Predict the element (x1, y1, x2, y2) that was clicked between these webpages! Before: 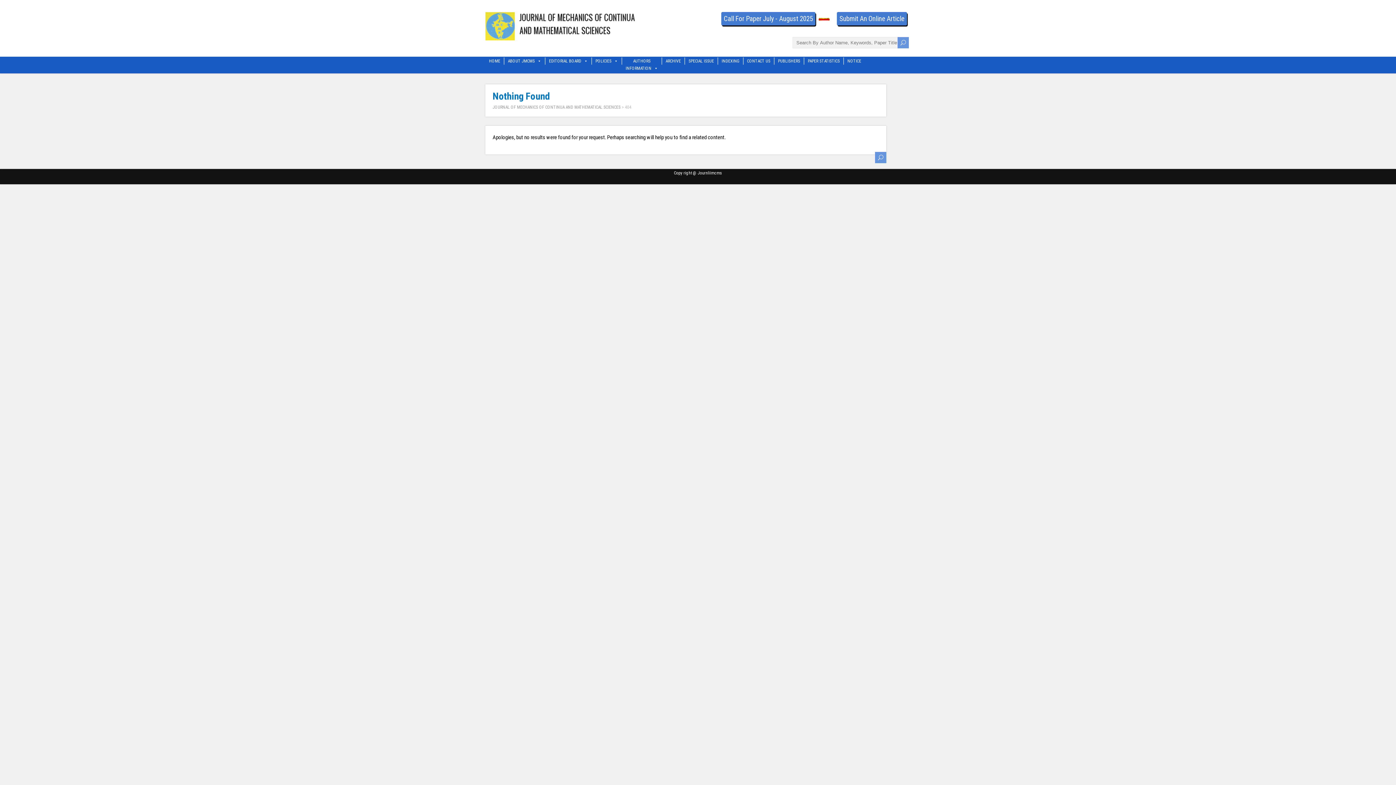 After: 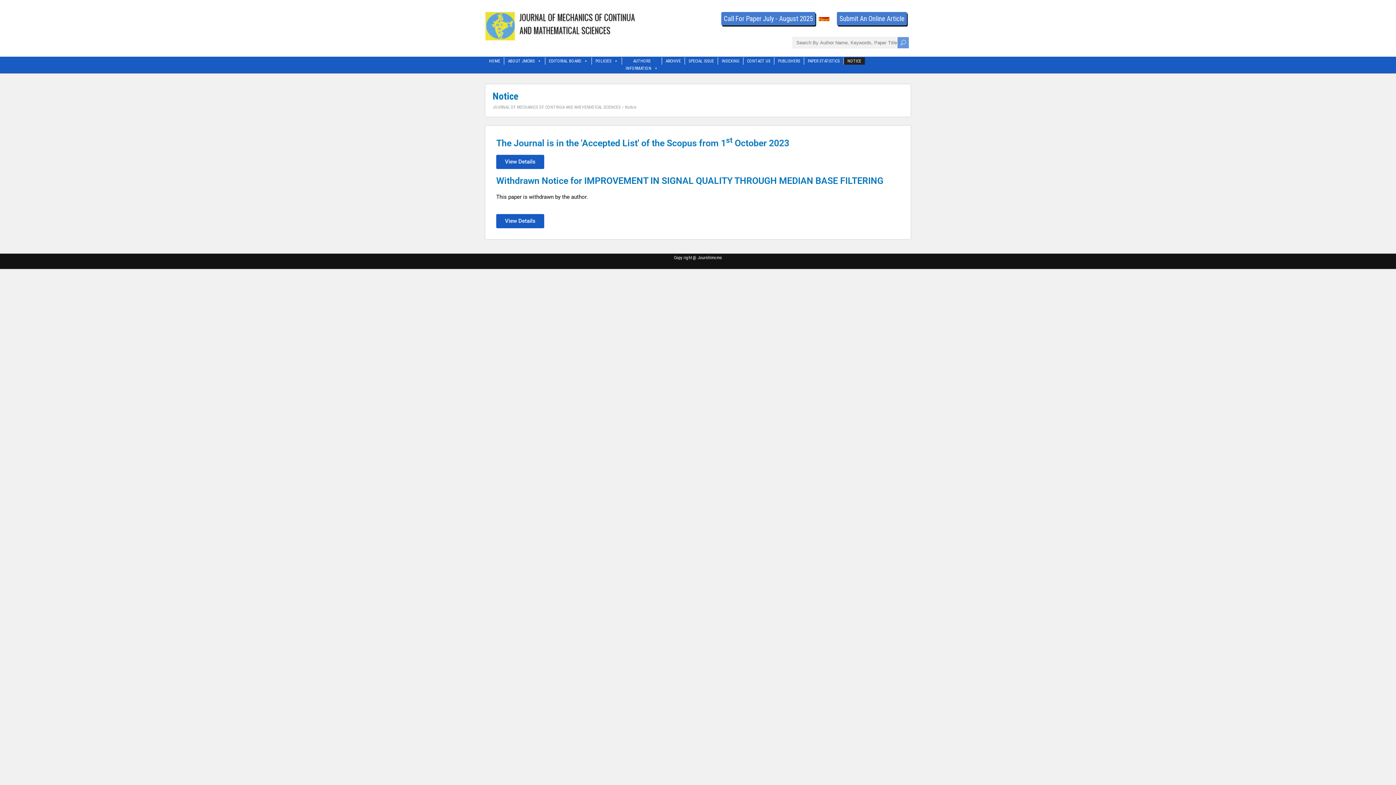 Action: bbox: (844, 57, 865, 64) label: NOTICE